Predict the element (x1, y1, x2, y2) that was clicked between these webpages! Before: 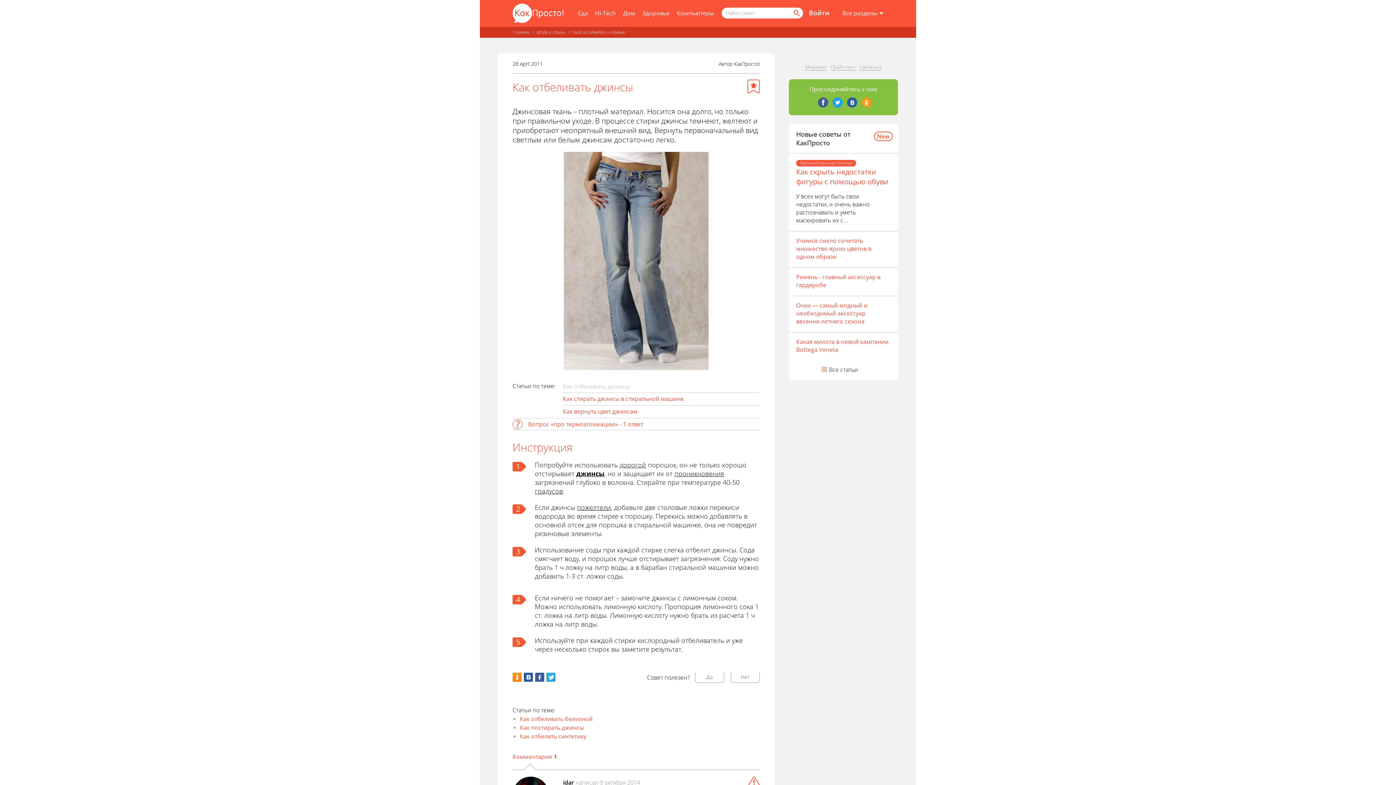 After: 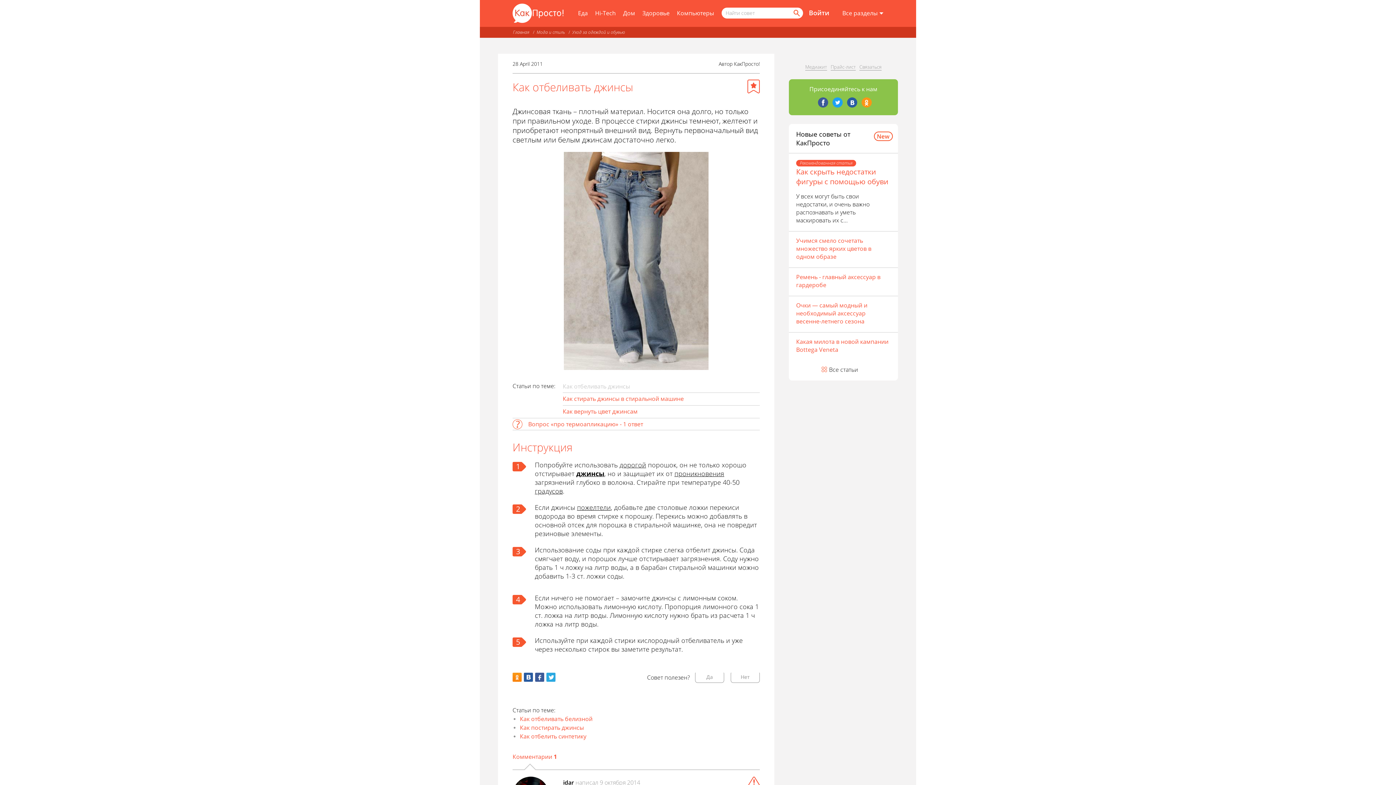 Action: bbox: (847, 97, 857, 107)